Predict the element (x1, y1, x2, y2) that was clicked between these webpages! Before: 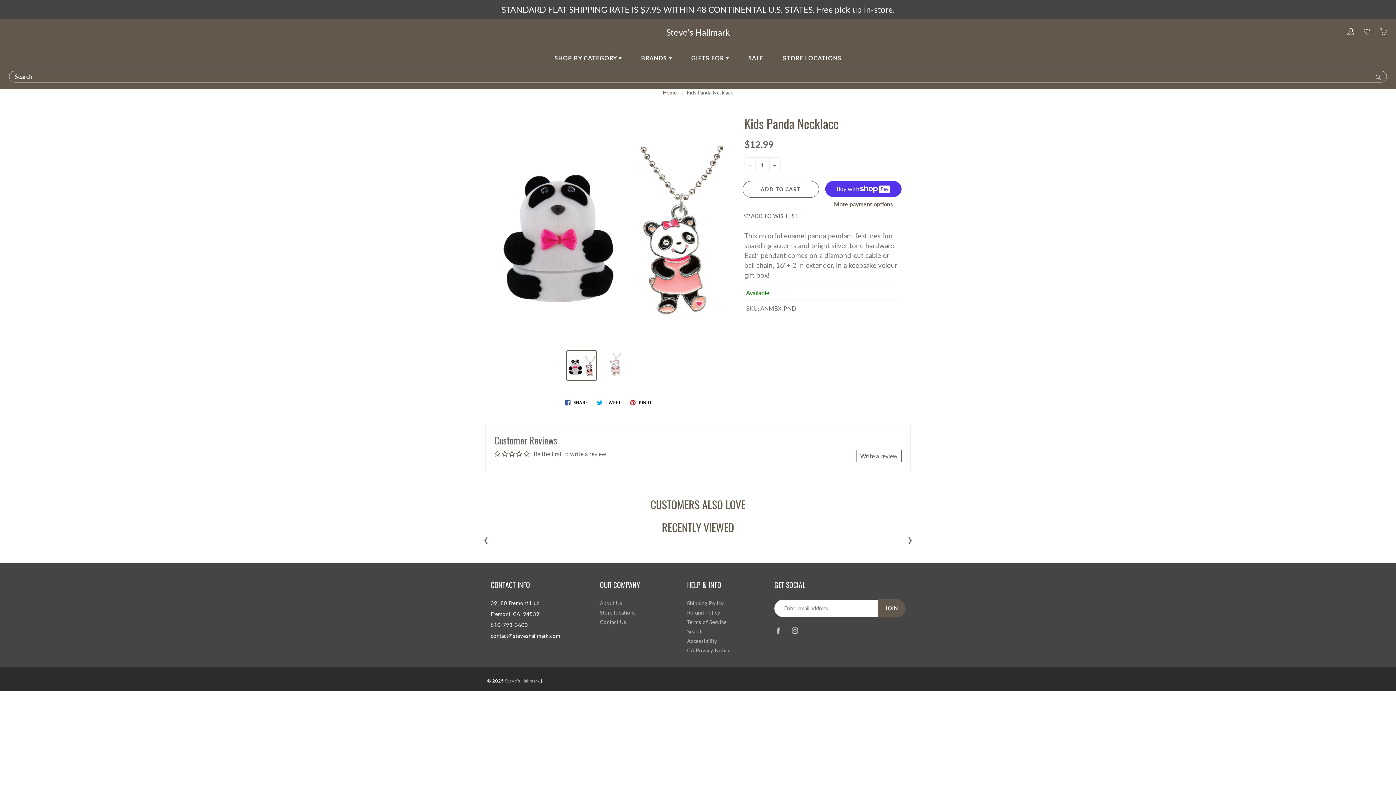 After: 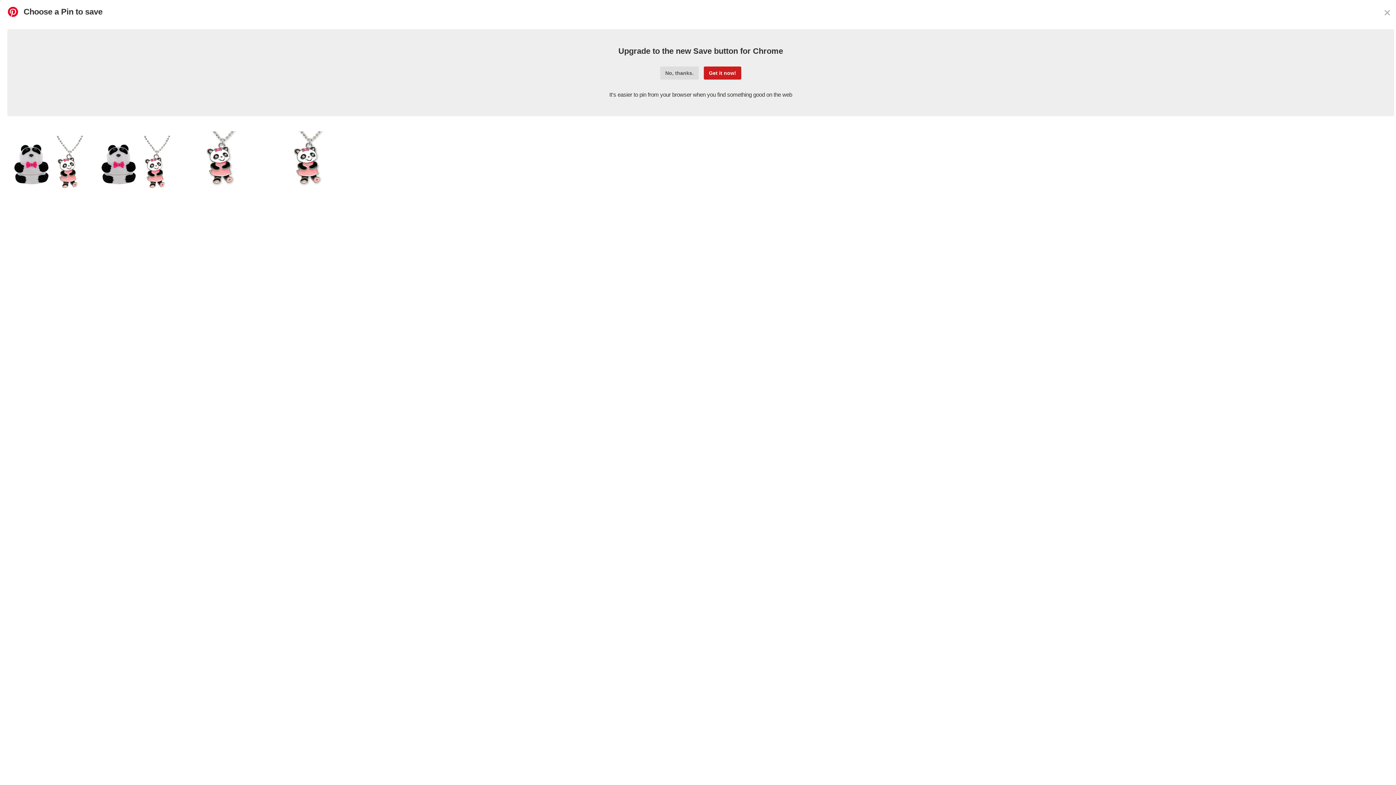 Action: label:  PIN IT bbox: (627, 397, 655, 407)